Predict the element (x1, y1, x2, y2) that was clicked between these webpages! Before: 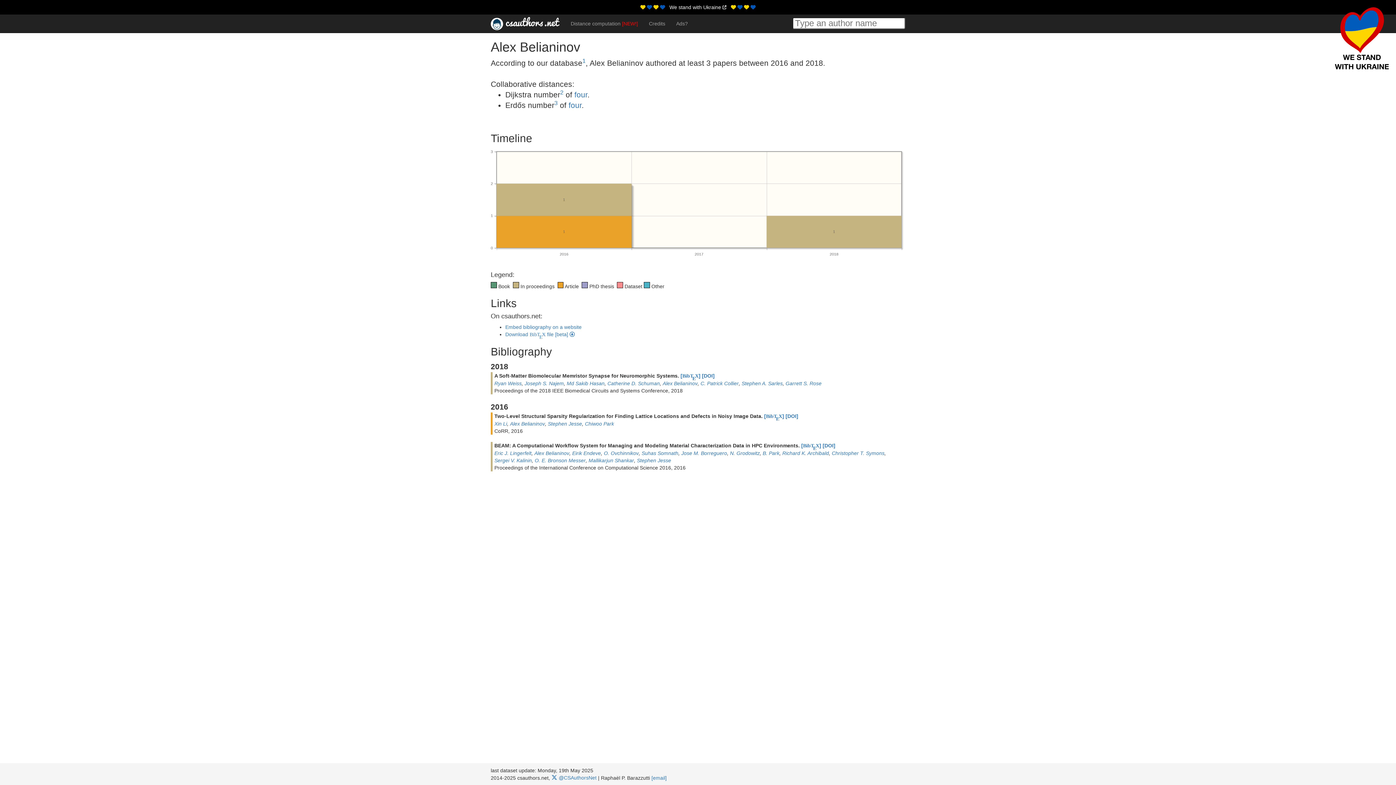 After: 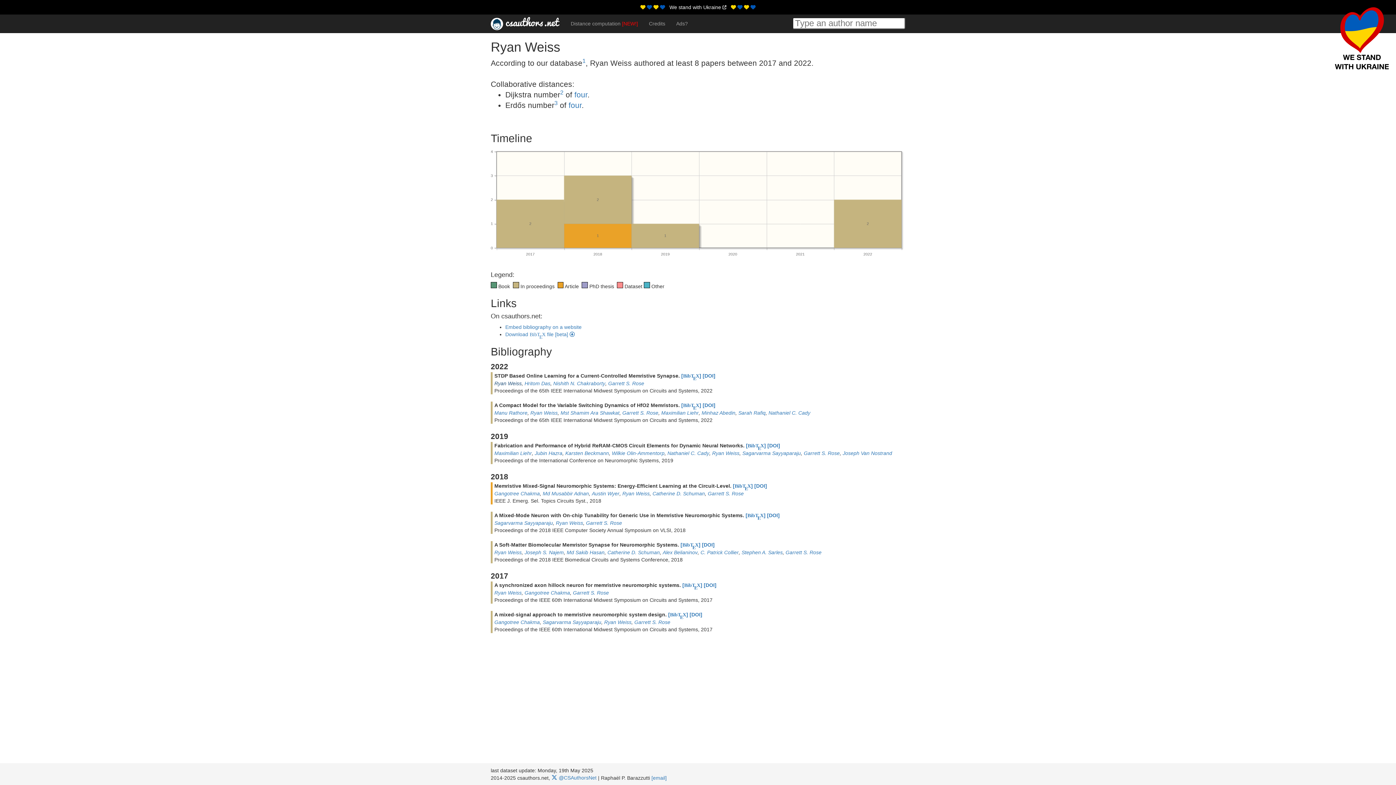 Action: label: Ryan Weiss bbox: (494, 380, 521, 386)